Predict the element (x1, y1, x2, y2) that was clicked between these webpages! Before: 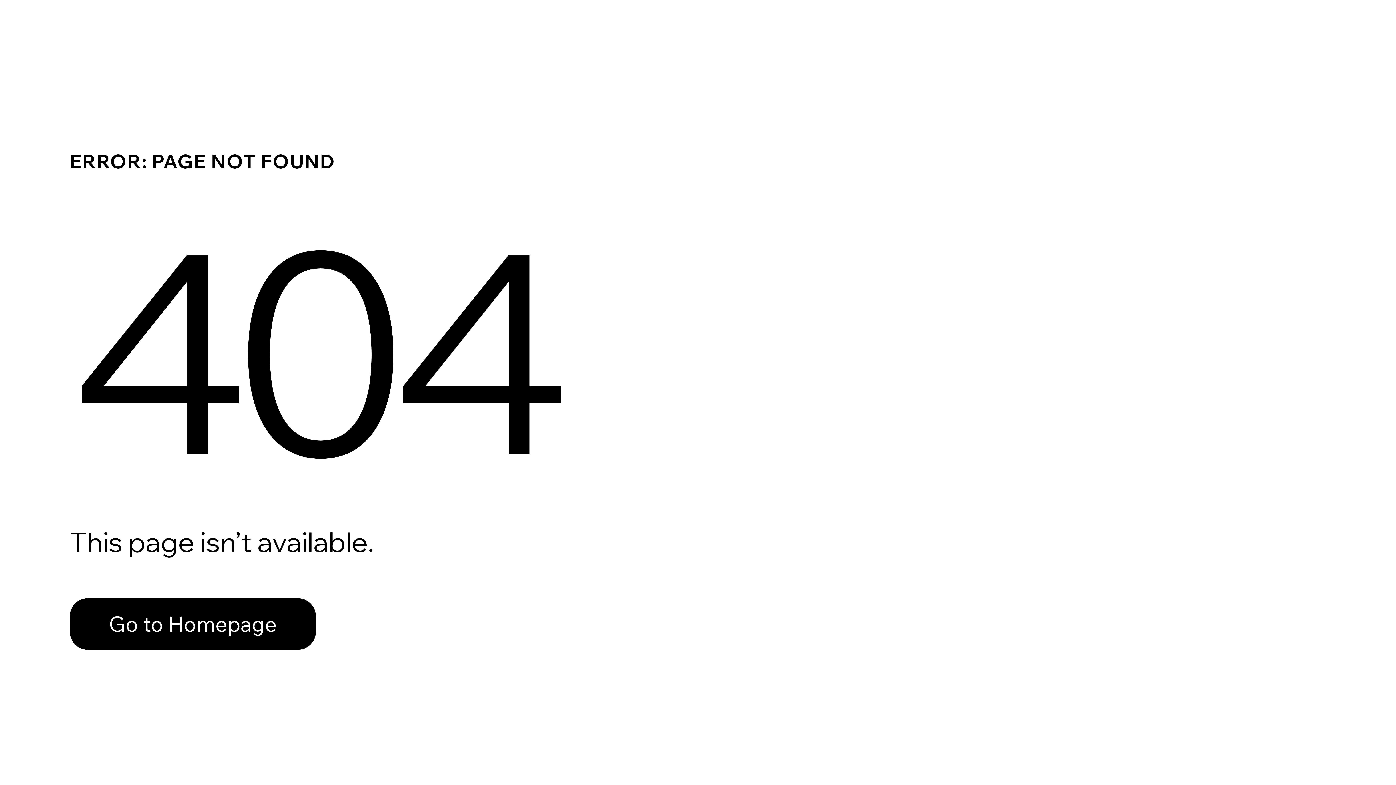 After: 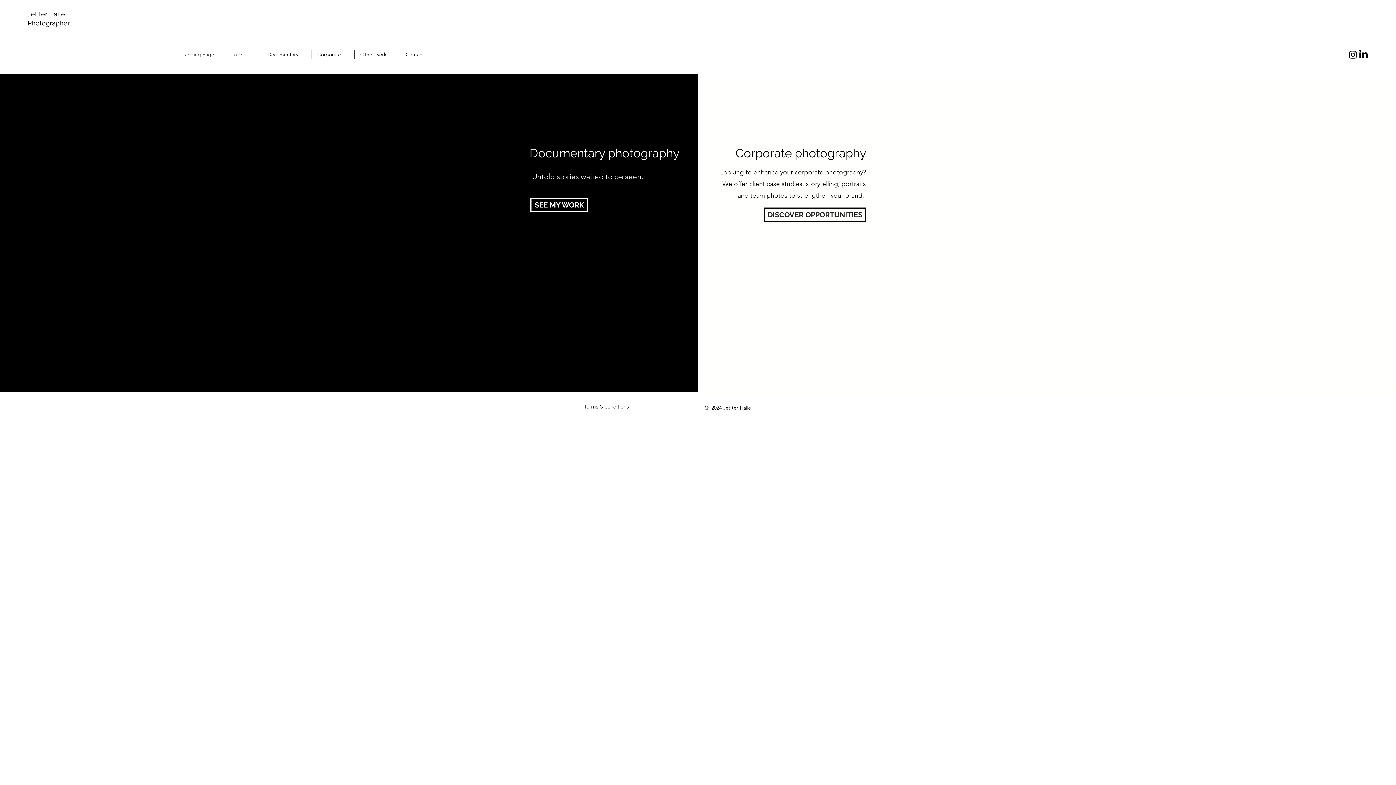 Action: label: Go to Homepage bbox: (69, 598, 316, 650)